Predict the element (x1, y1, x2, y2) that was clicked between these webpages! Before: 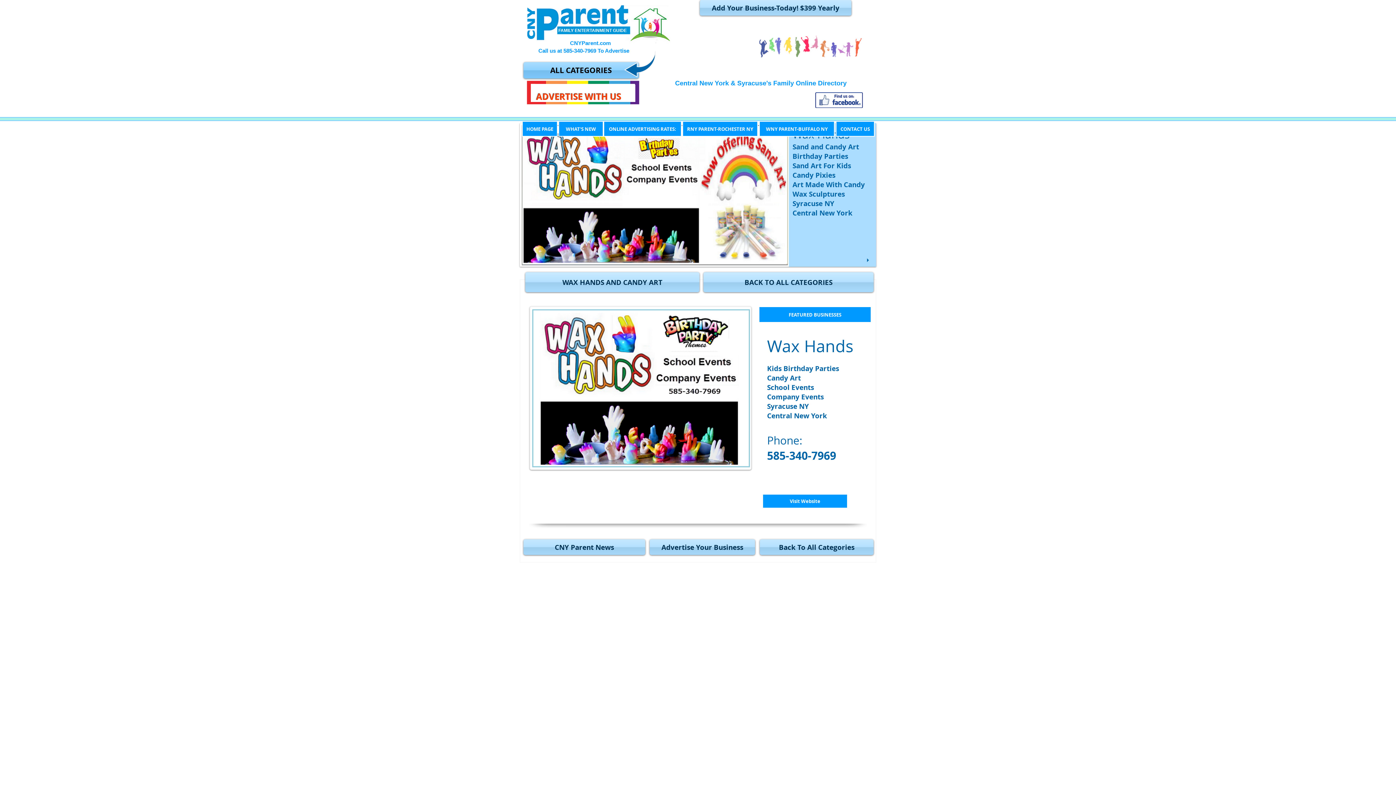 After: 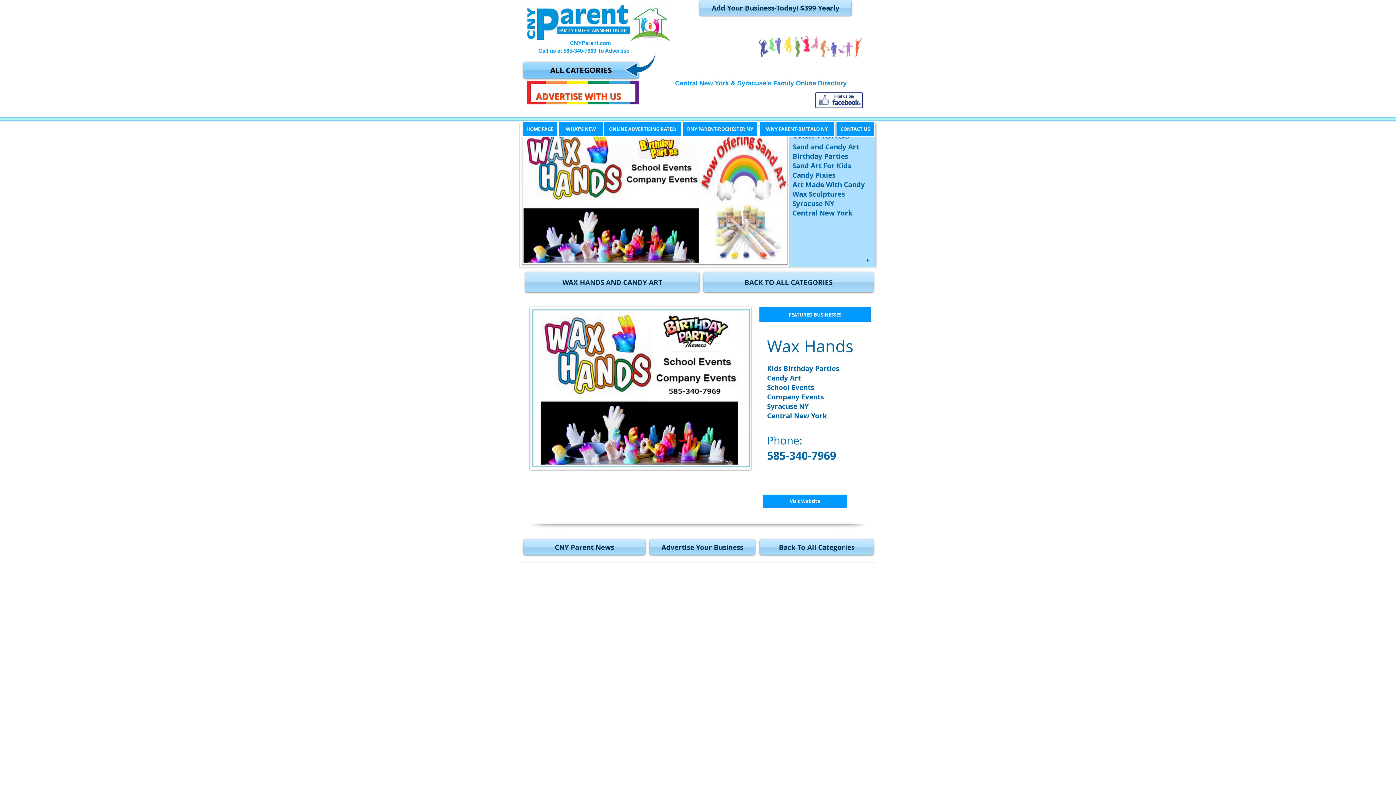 Action: bbox: (520, 1, 670, 49)